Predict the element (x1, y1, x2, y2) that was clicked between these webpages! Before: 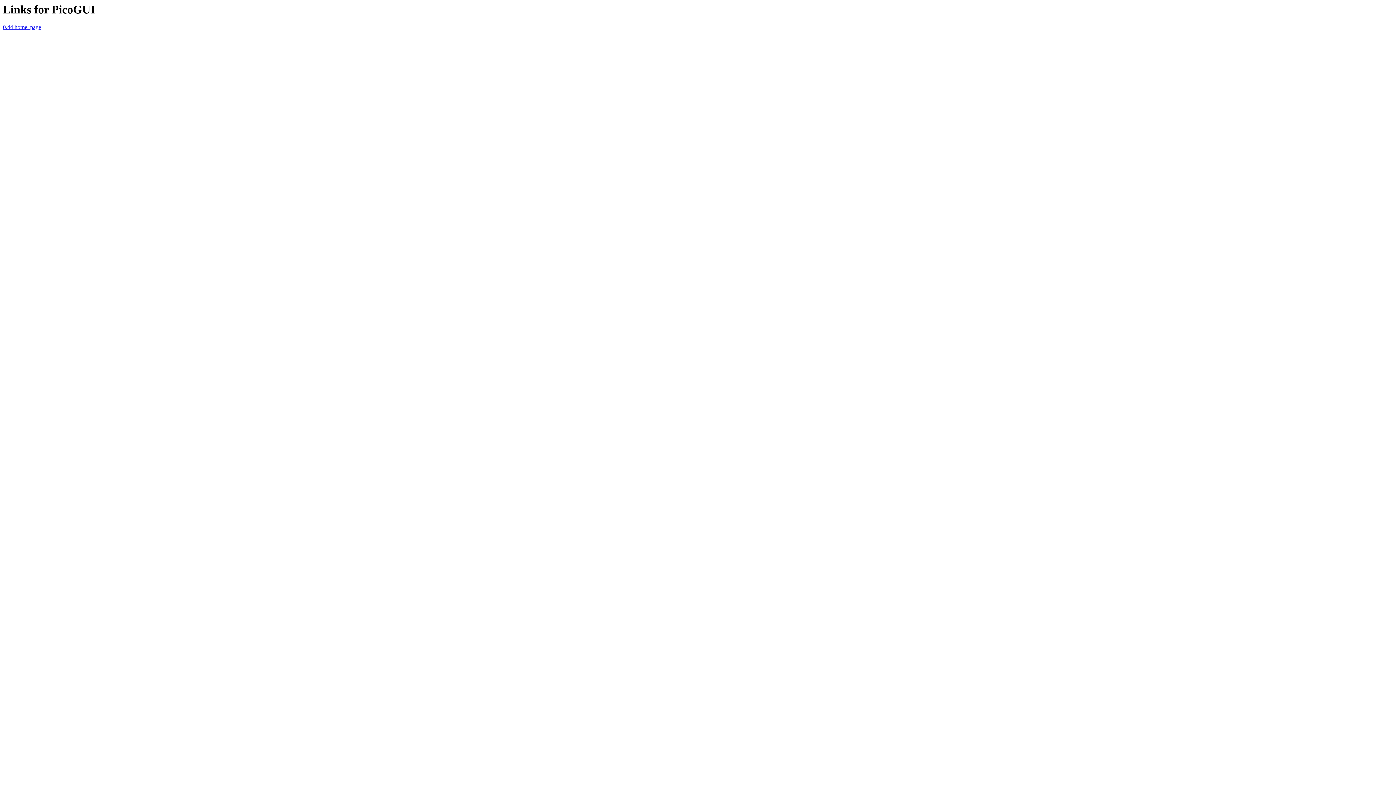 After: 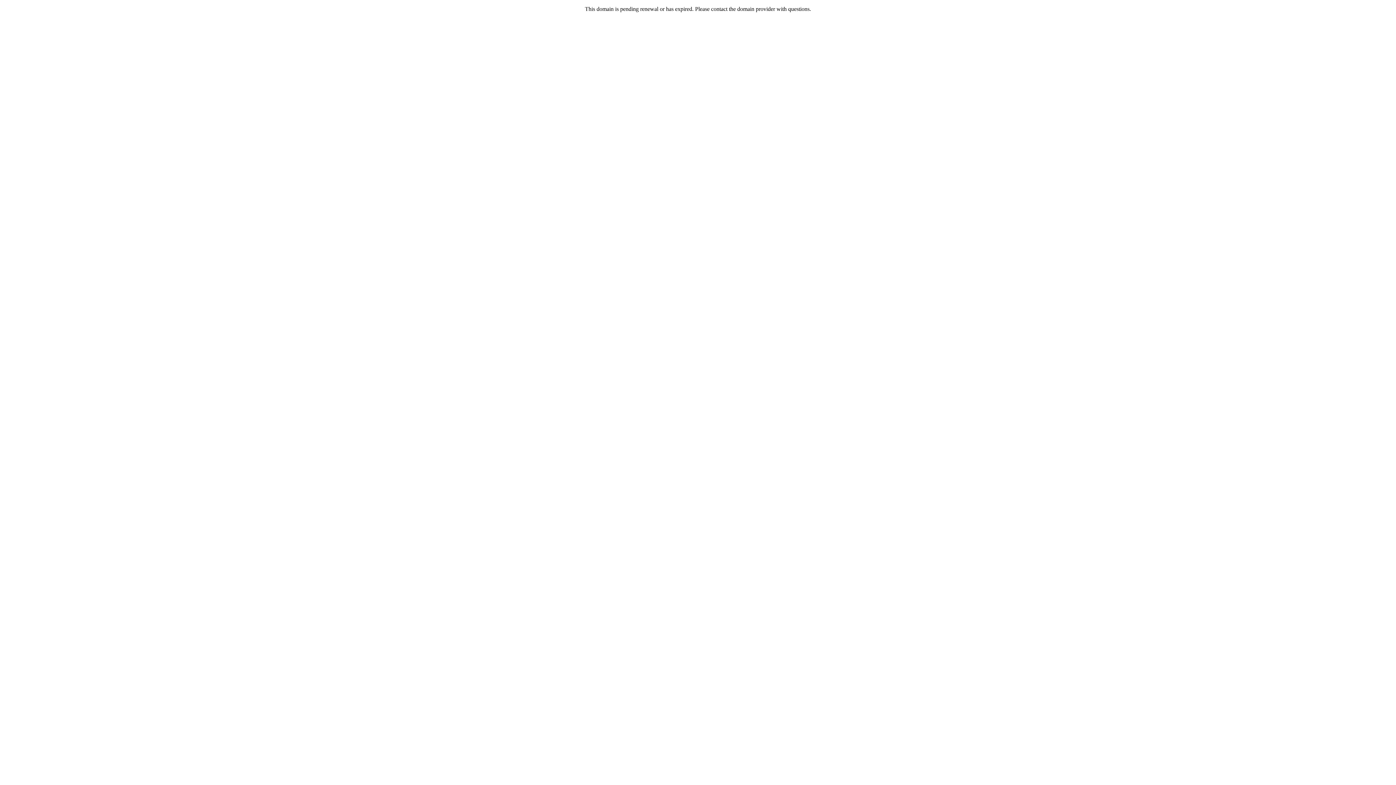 Action: label: 0.44 home_page bbox: (2, 24, 41, 30)